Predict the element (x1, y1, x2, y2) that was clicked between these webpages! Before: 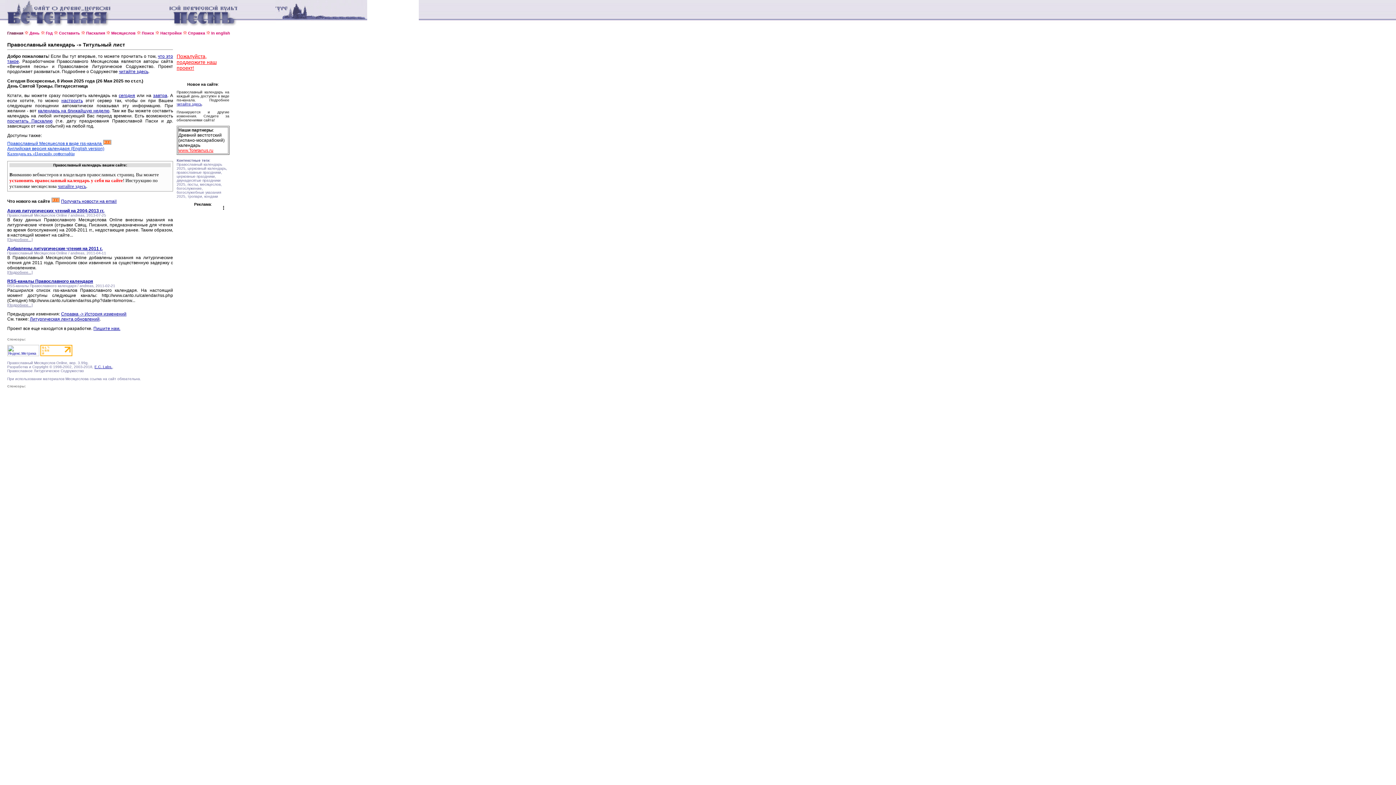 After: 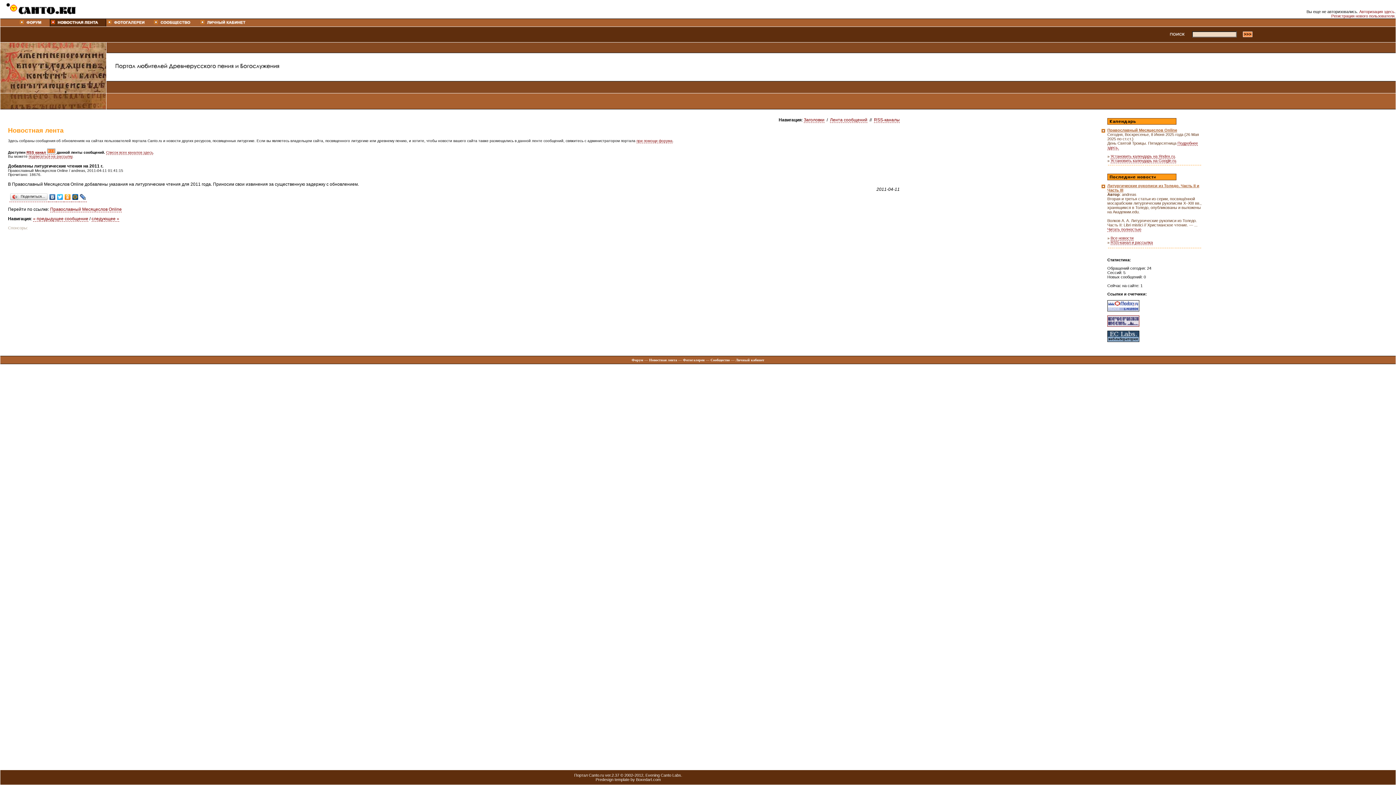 Action: label: [Подробнее...] bbox: (7, 270, 32, 274)